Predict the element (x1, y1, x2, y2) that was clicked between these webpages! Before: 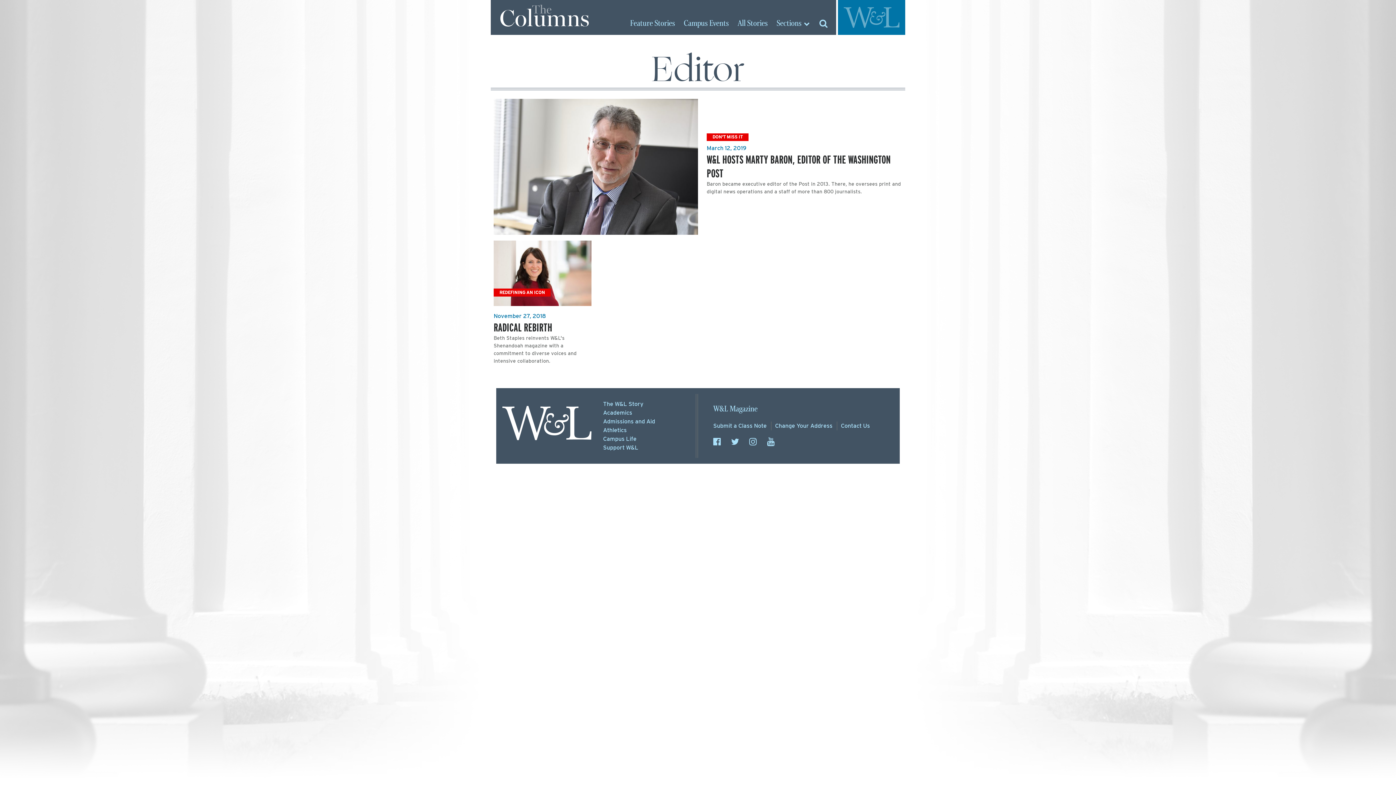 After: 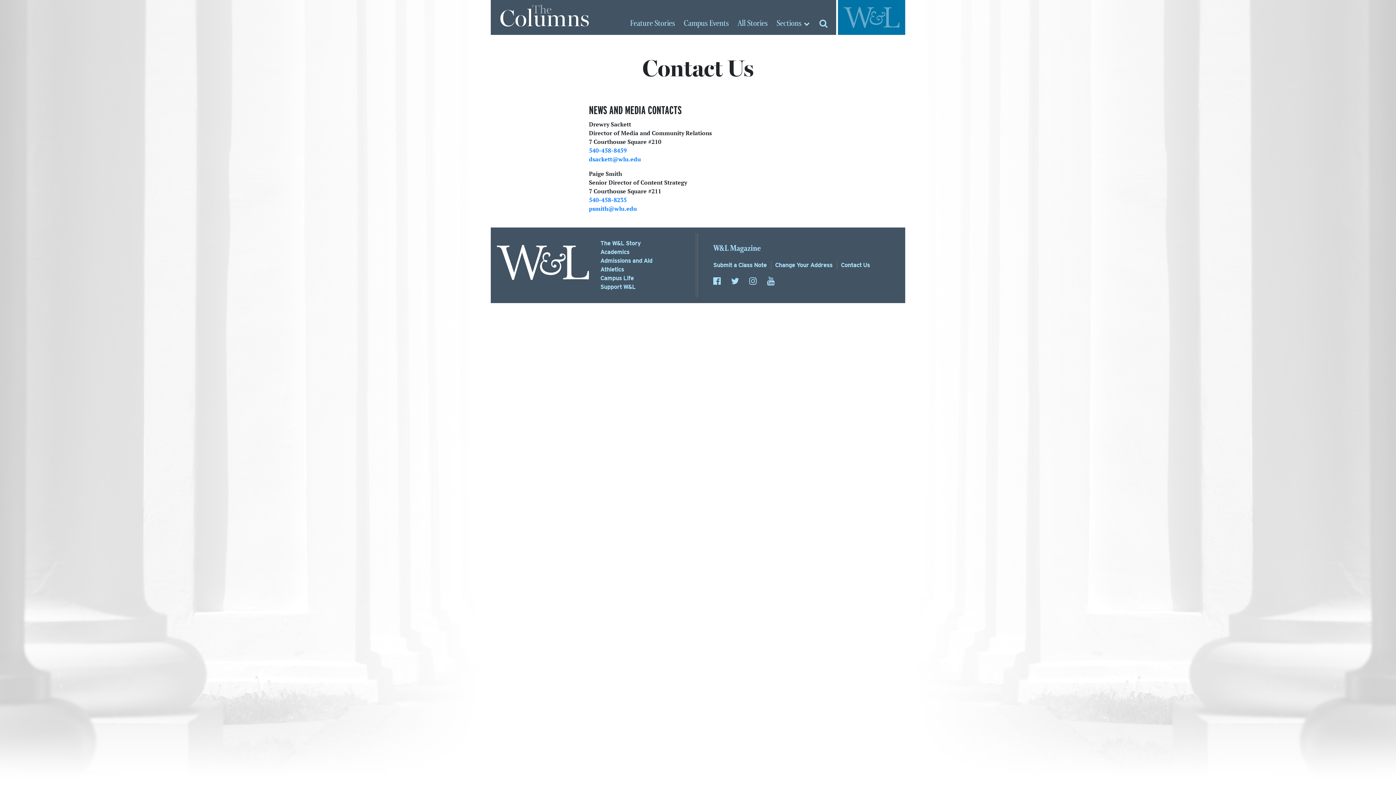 Action: label: Contact Us bbox: (837, 421, 870, 430)